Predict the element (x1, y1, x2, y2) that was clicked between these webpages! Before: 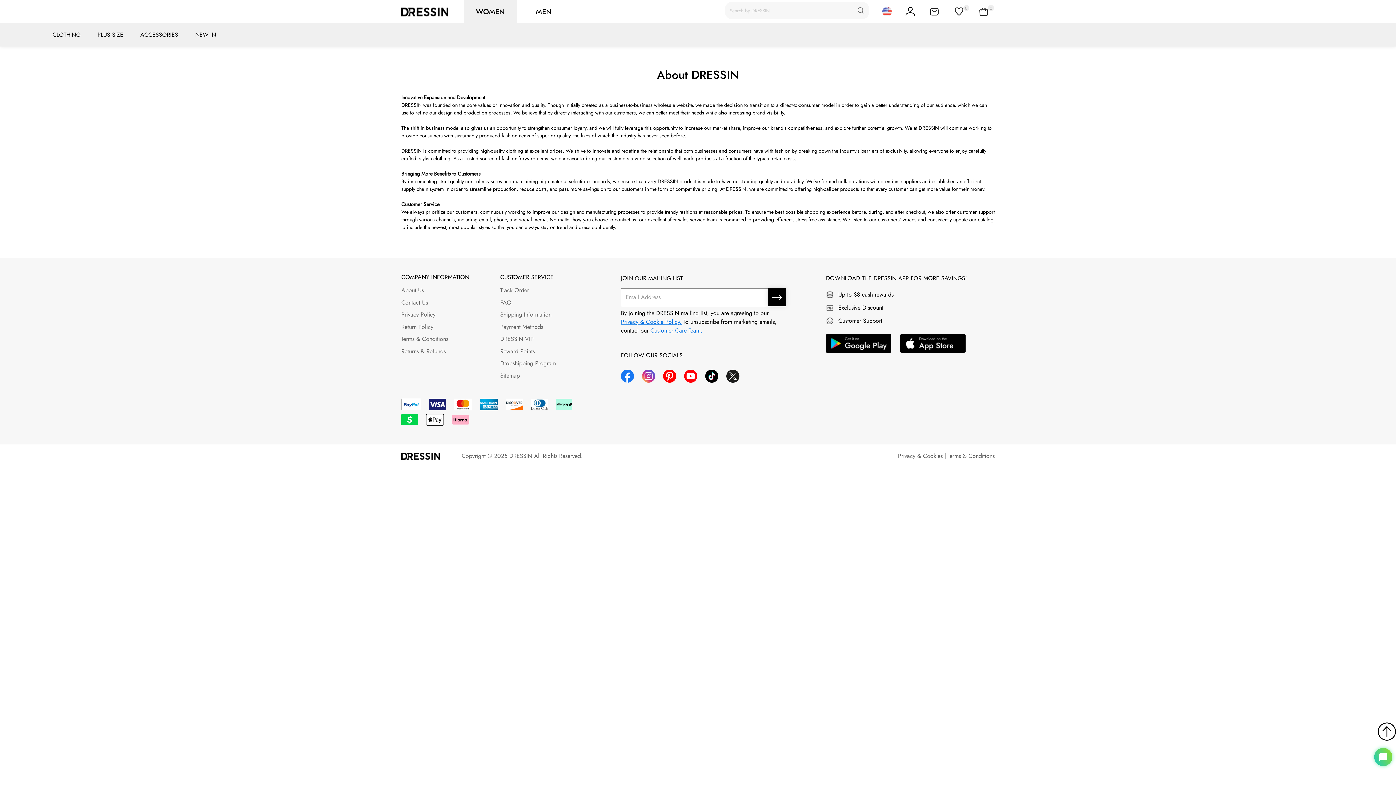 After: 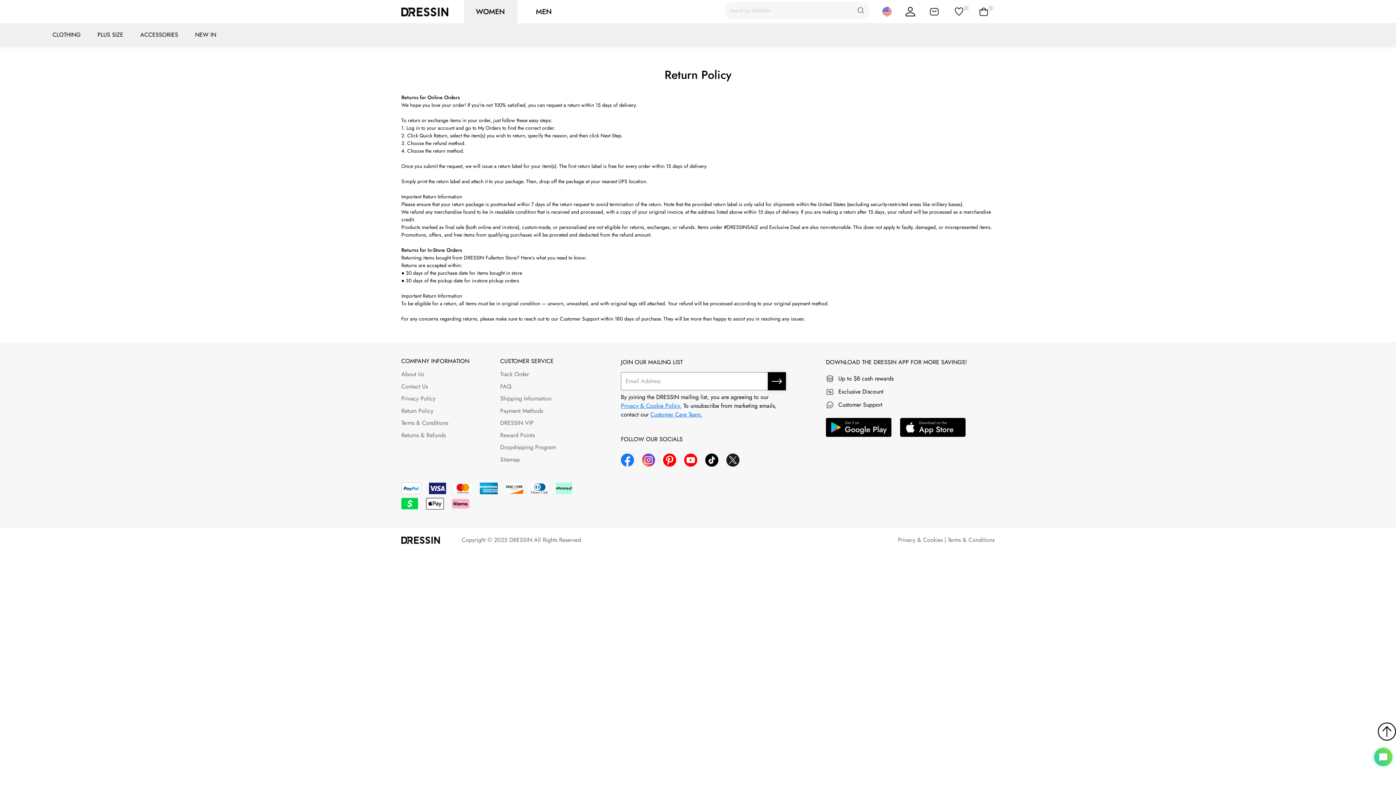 Action: label: Return Policy bbox: (401, 322, 433, 331)